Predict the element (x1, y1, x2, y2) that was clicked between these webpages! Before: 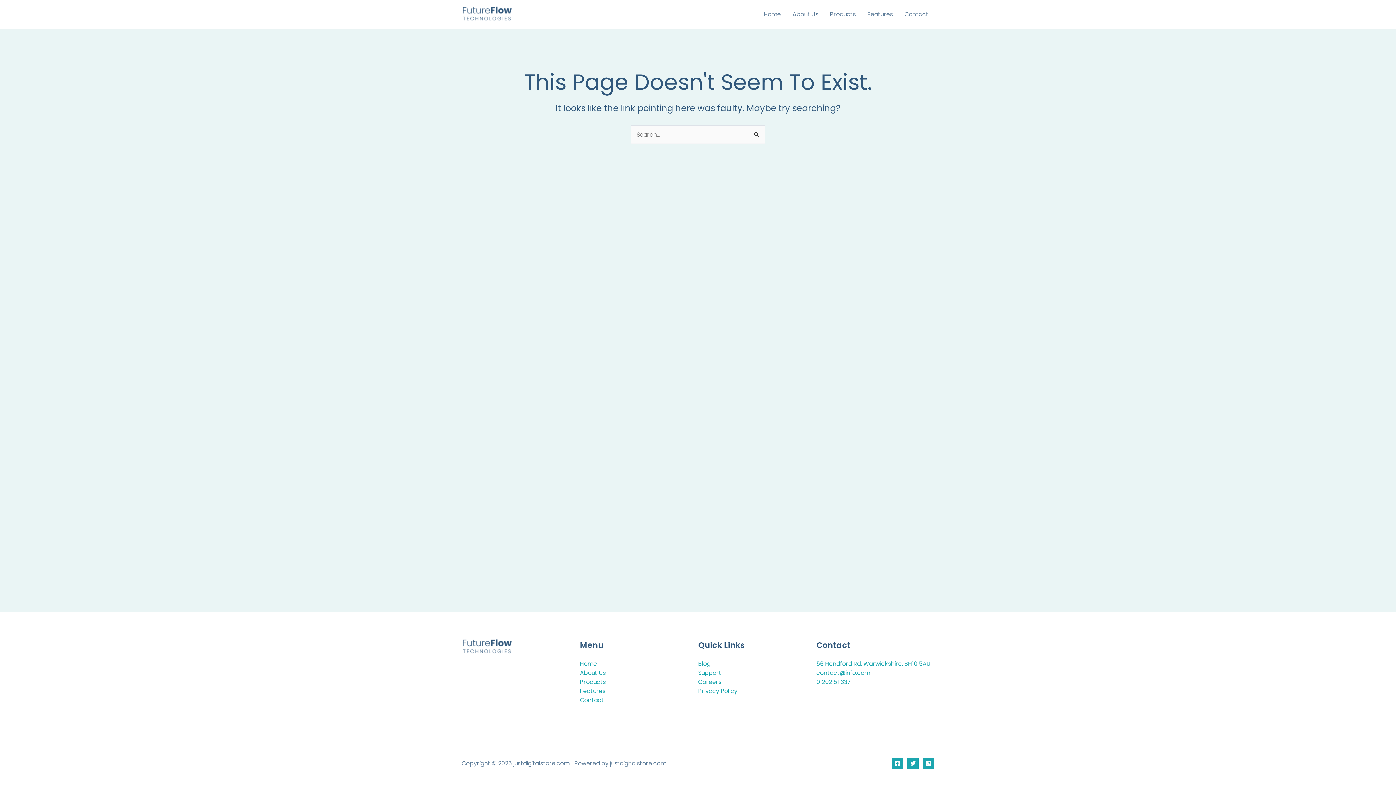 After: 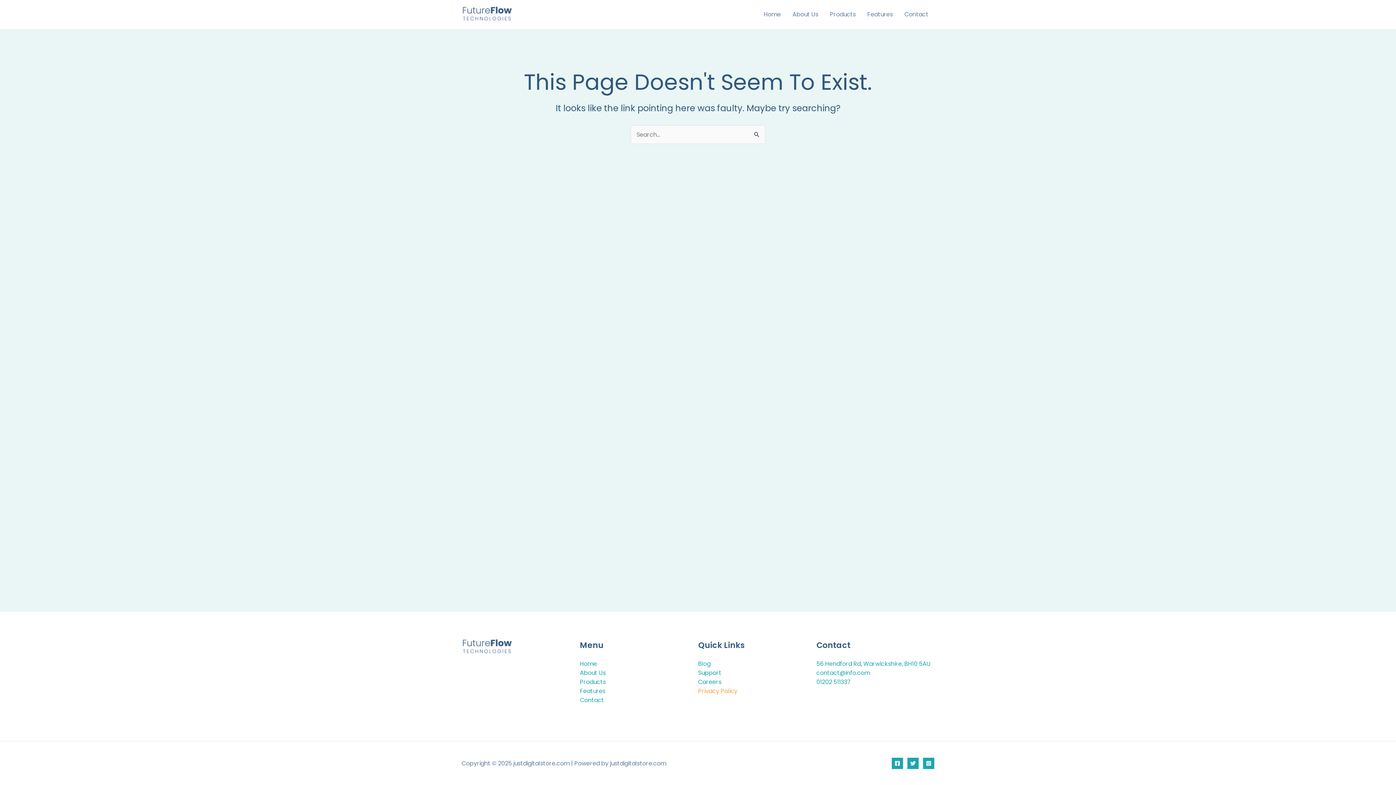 Action: bbox: (698, 687, 737, 695) label: Privacy Policy